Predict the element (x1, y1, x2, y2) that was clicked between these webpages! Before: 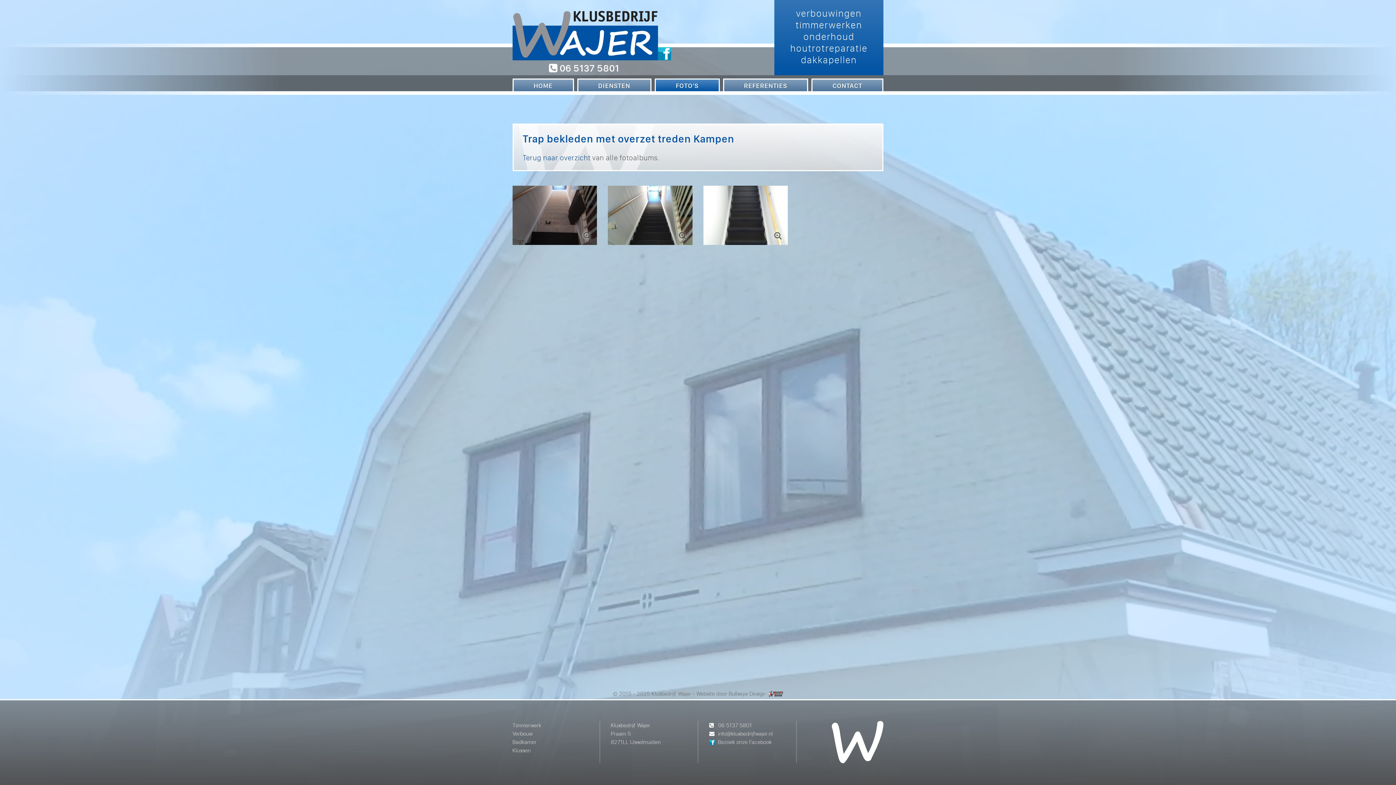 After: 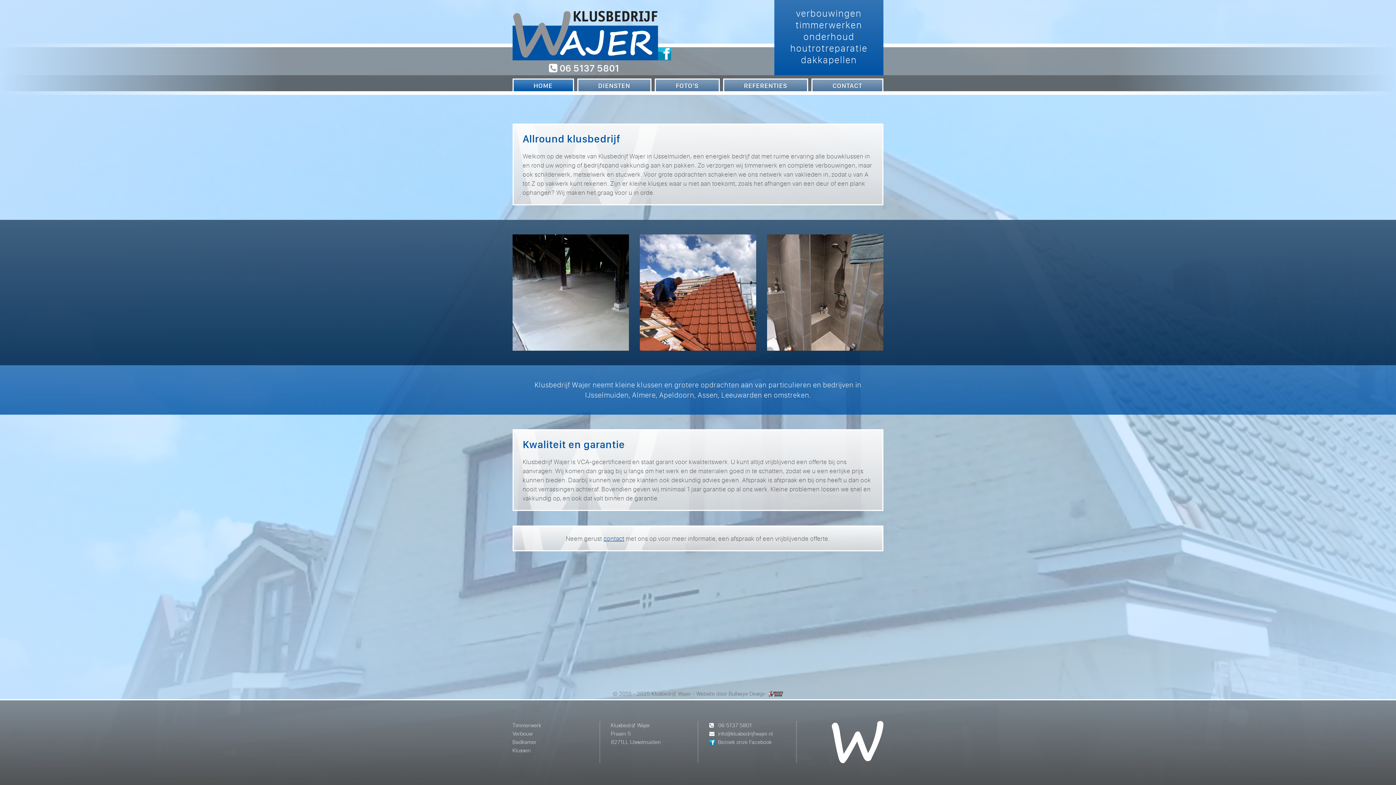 Action: label: verbouwingen timmerwerken onderhoud houtrotreparatie dakkapellen bbox: (774, 0, 883, 75)